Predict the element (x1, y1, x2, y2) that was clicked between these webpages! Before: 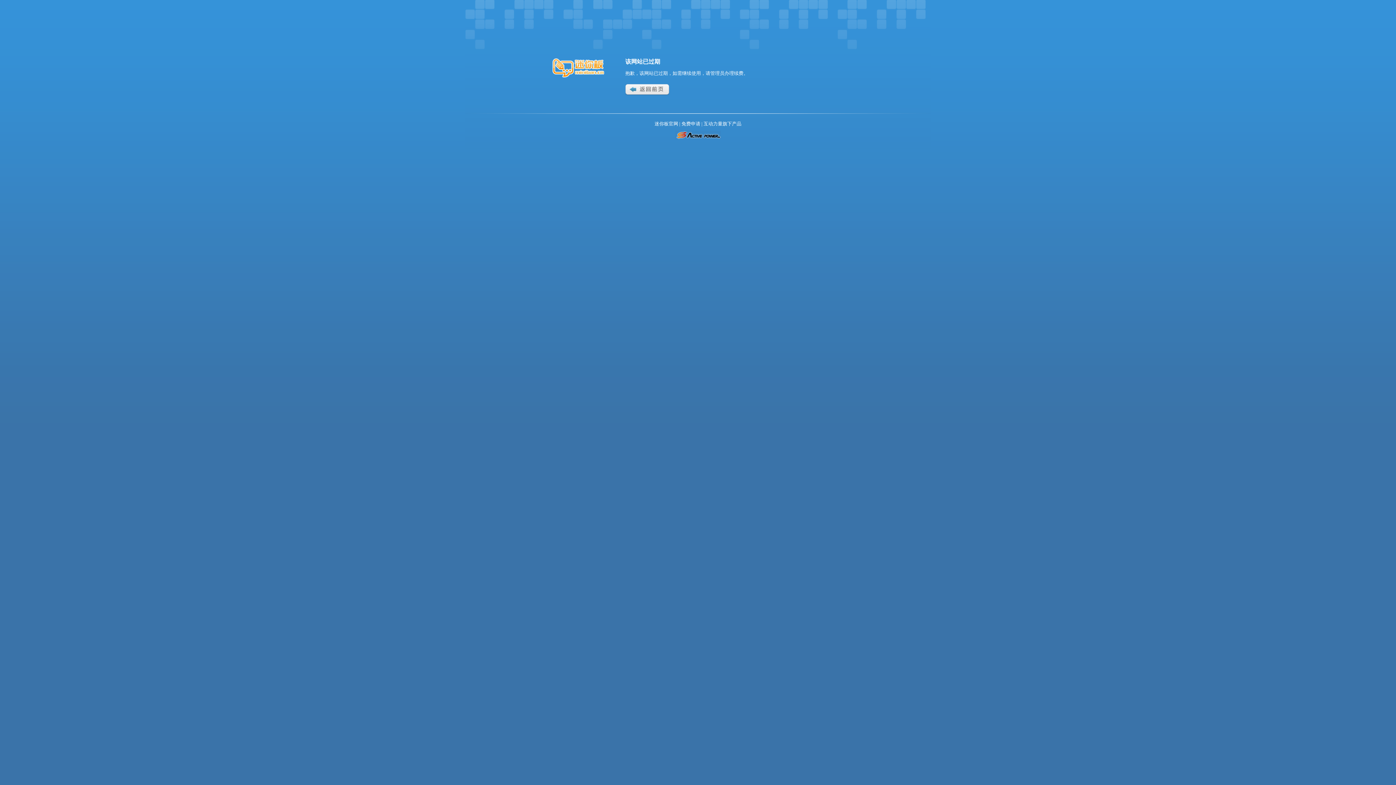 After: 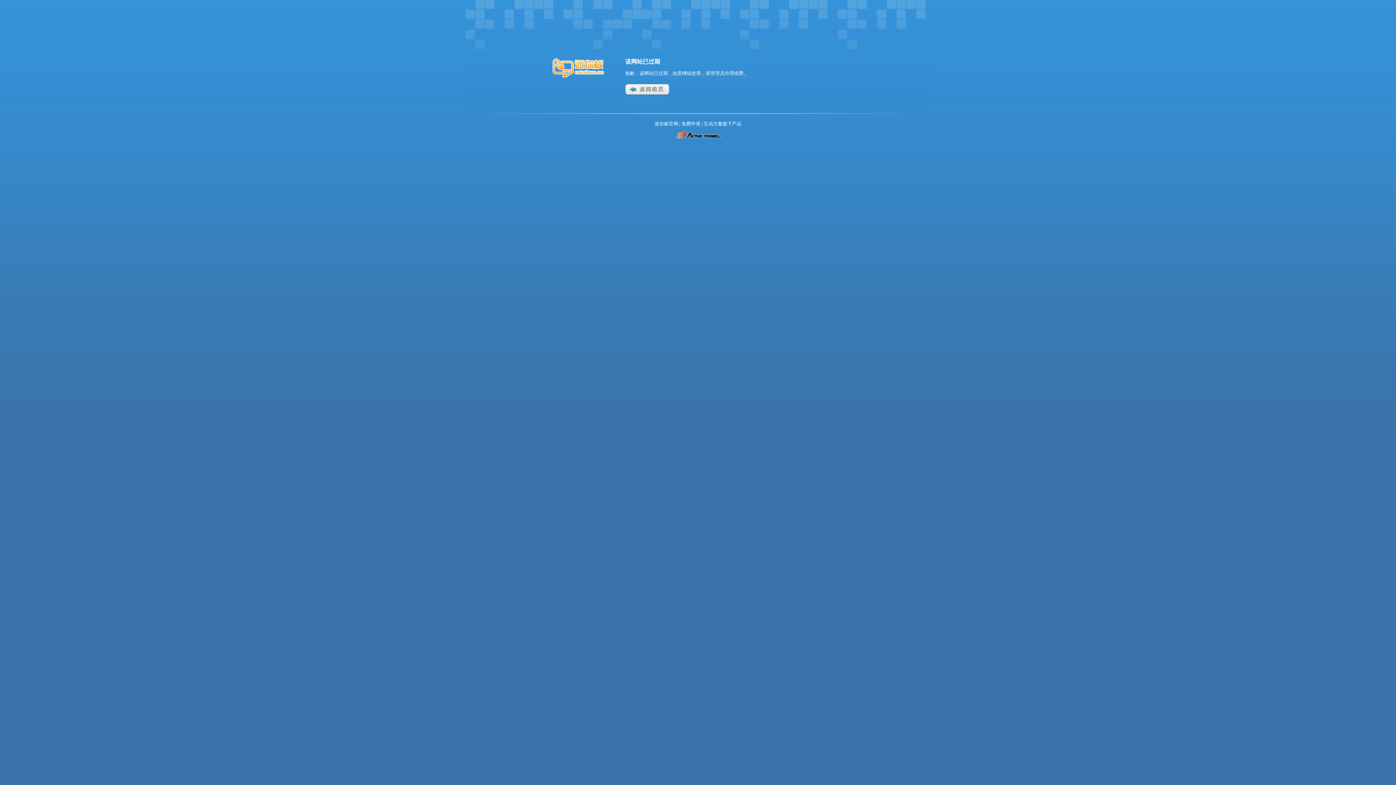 Action: label: 迷你板官网 bbox: (654, 121, 678, 126)